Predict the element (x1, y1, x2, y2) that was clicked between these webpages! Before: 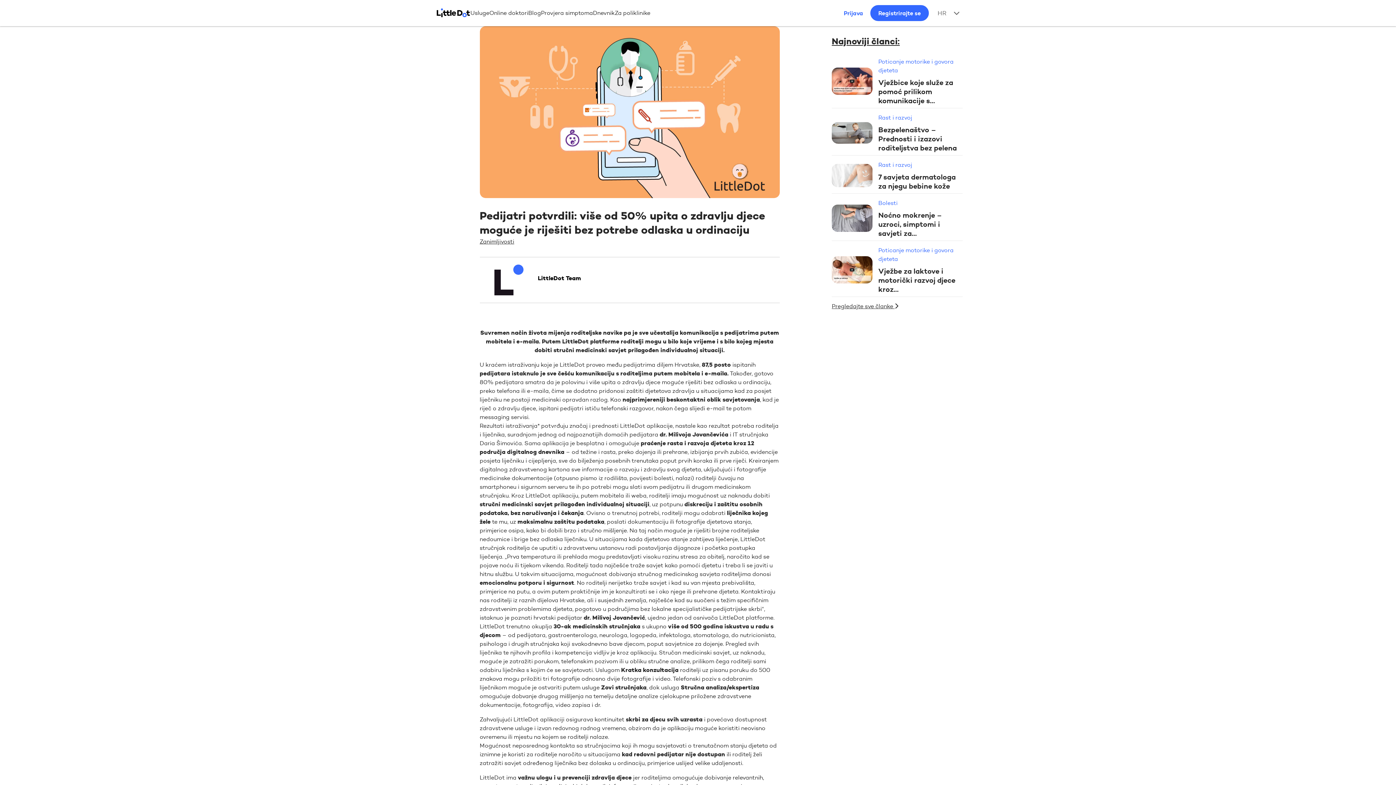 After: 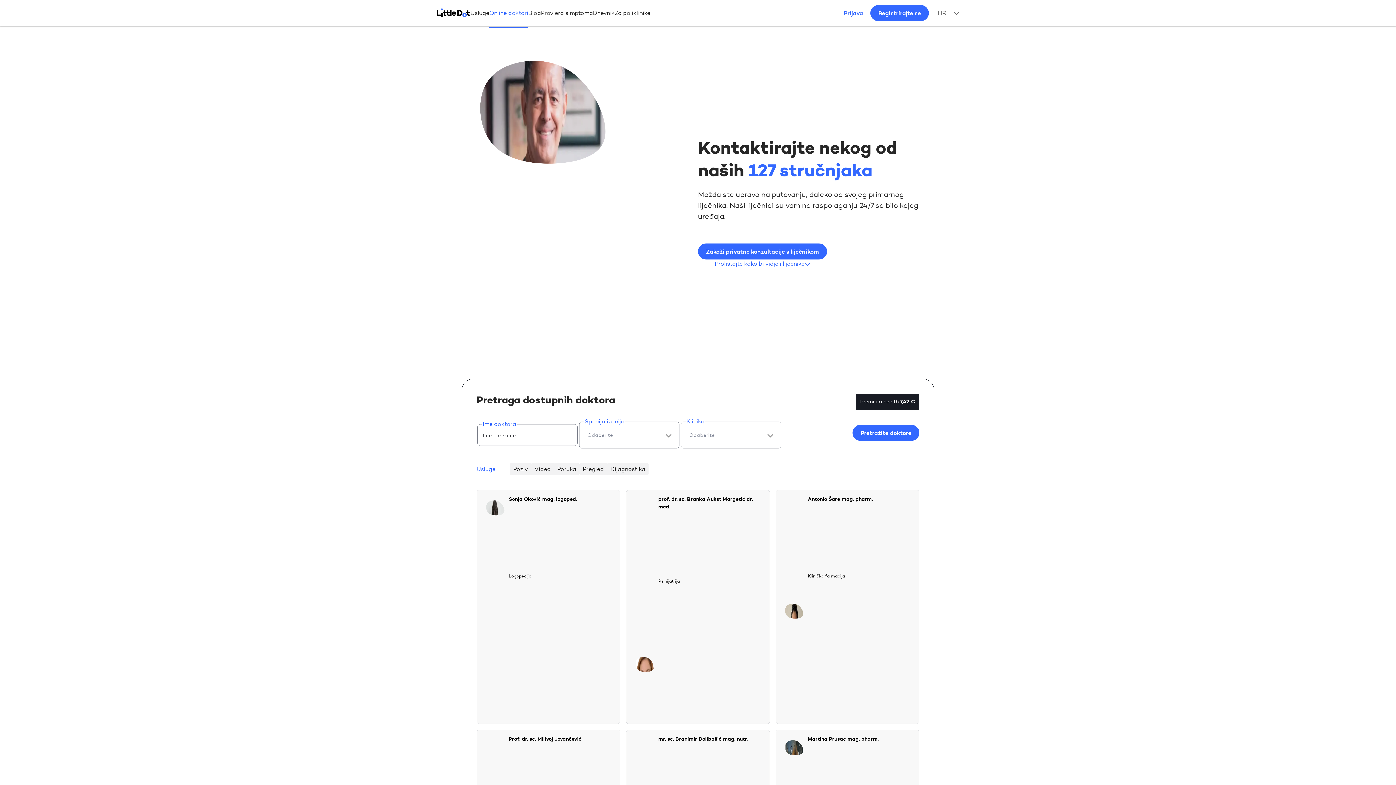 Action: bbox: (489, 9, 528, 16) label: Online doktori